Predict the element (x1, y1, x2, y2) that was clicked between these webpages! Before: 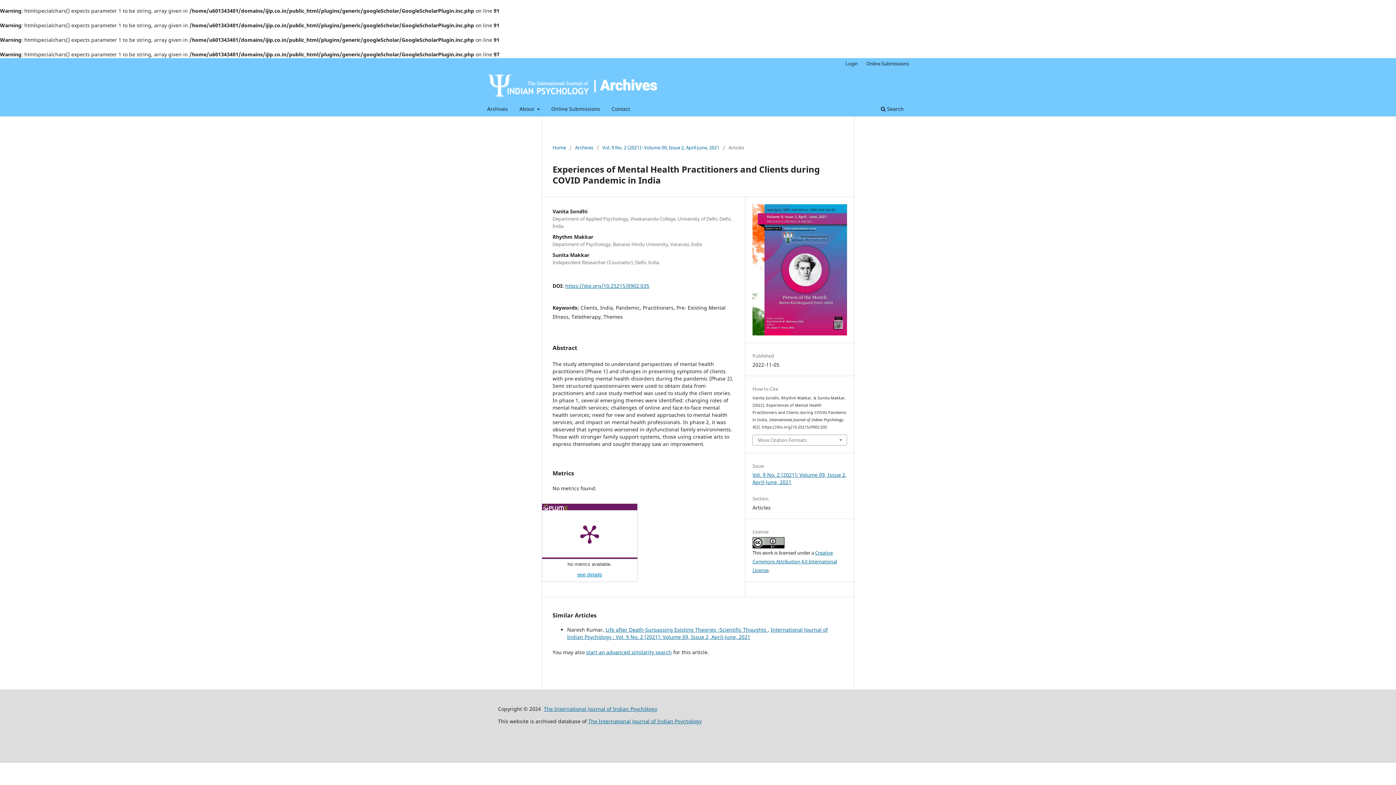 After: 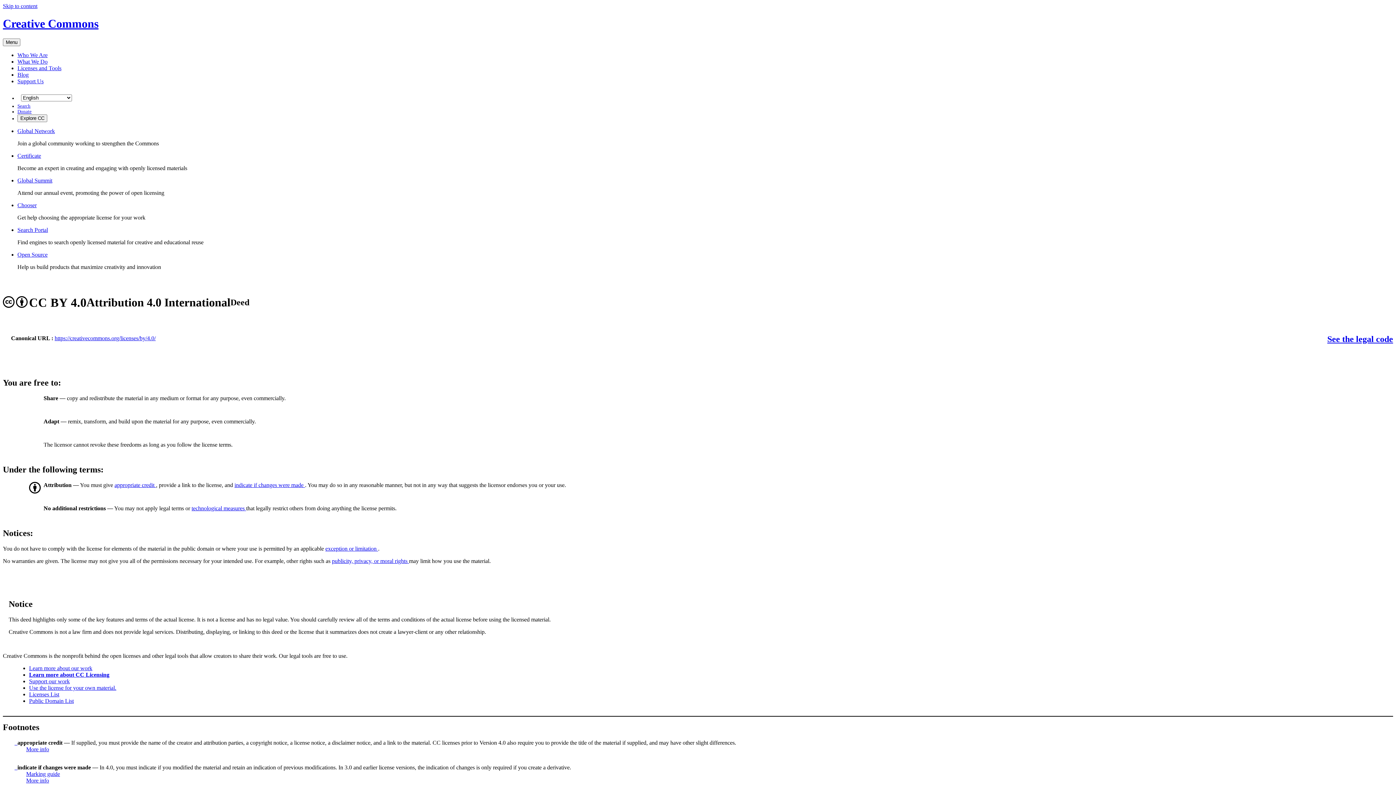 Action: bbox: (752, 543, 784, 550)